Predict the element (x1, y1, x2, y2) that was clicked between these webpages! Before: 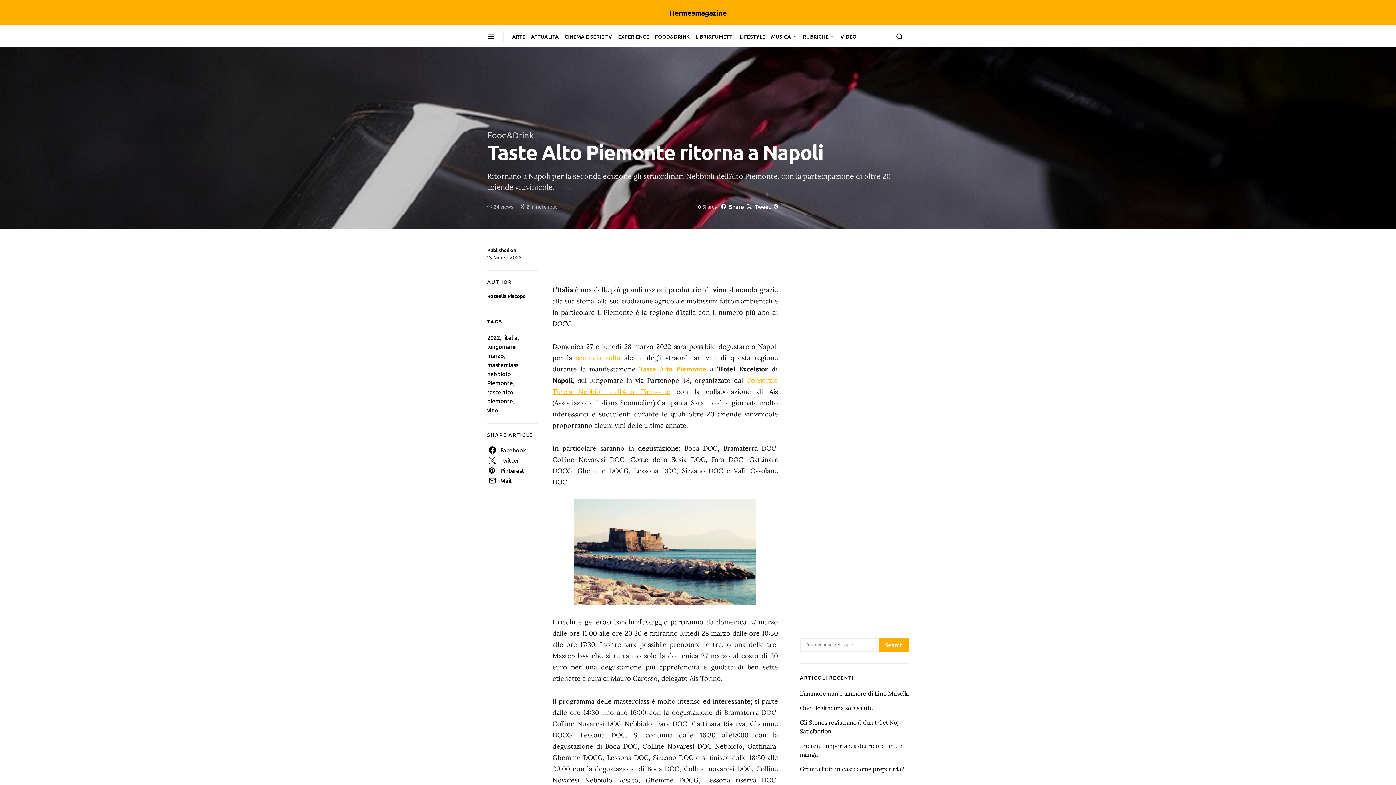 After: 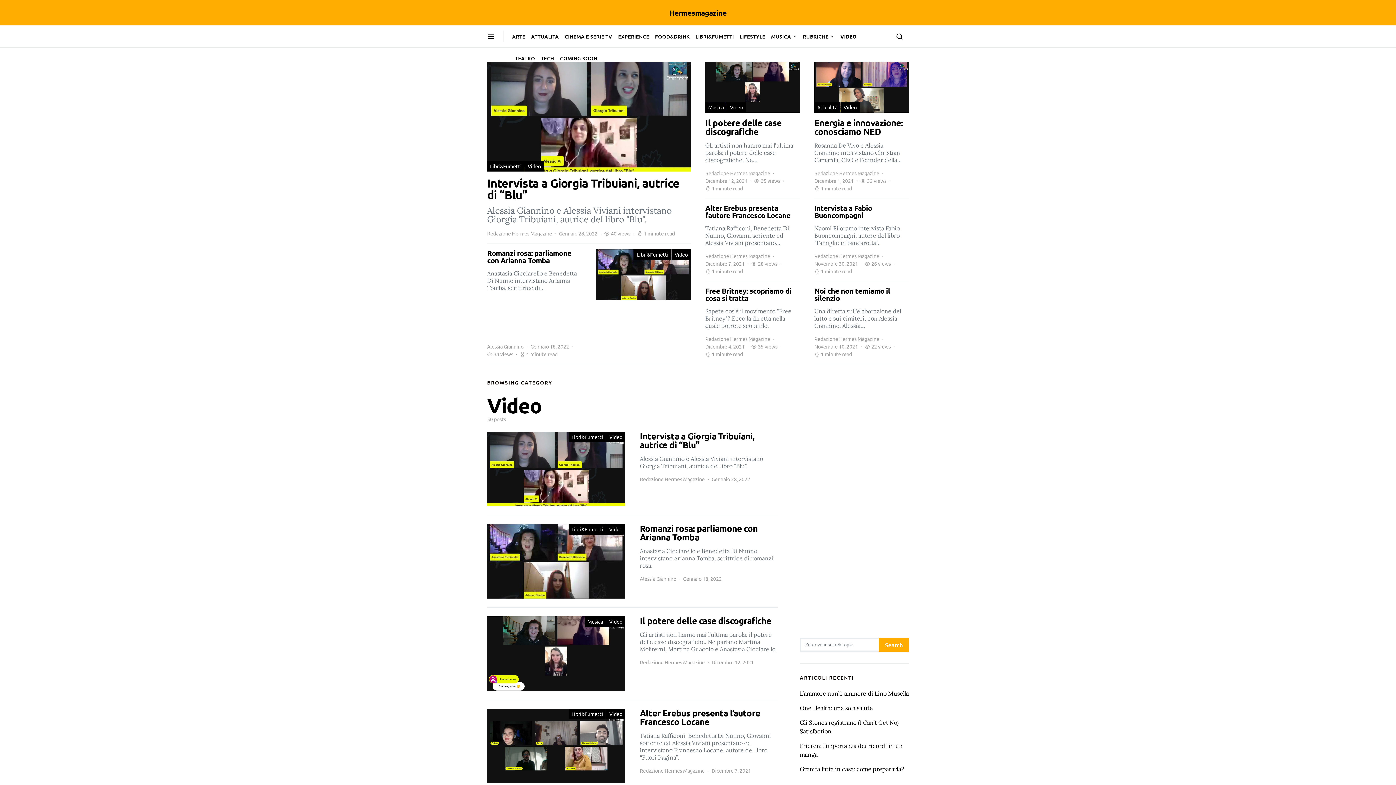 Action: label: VIDEO bbox: (837, 25, 859, 47)